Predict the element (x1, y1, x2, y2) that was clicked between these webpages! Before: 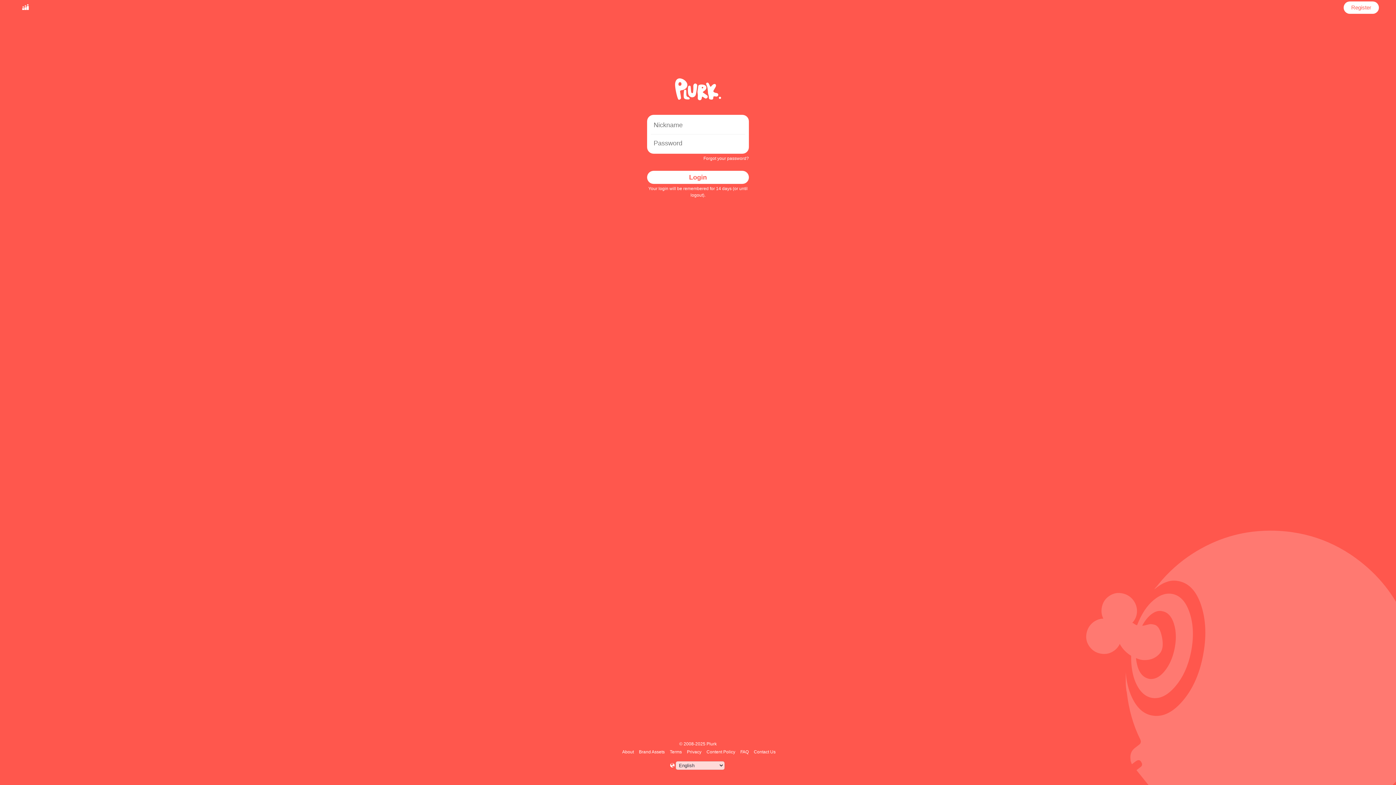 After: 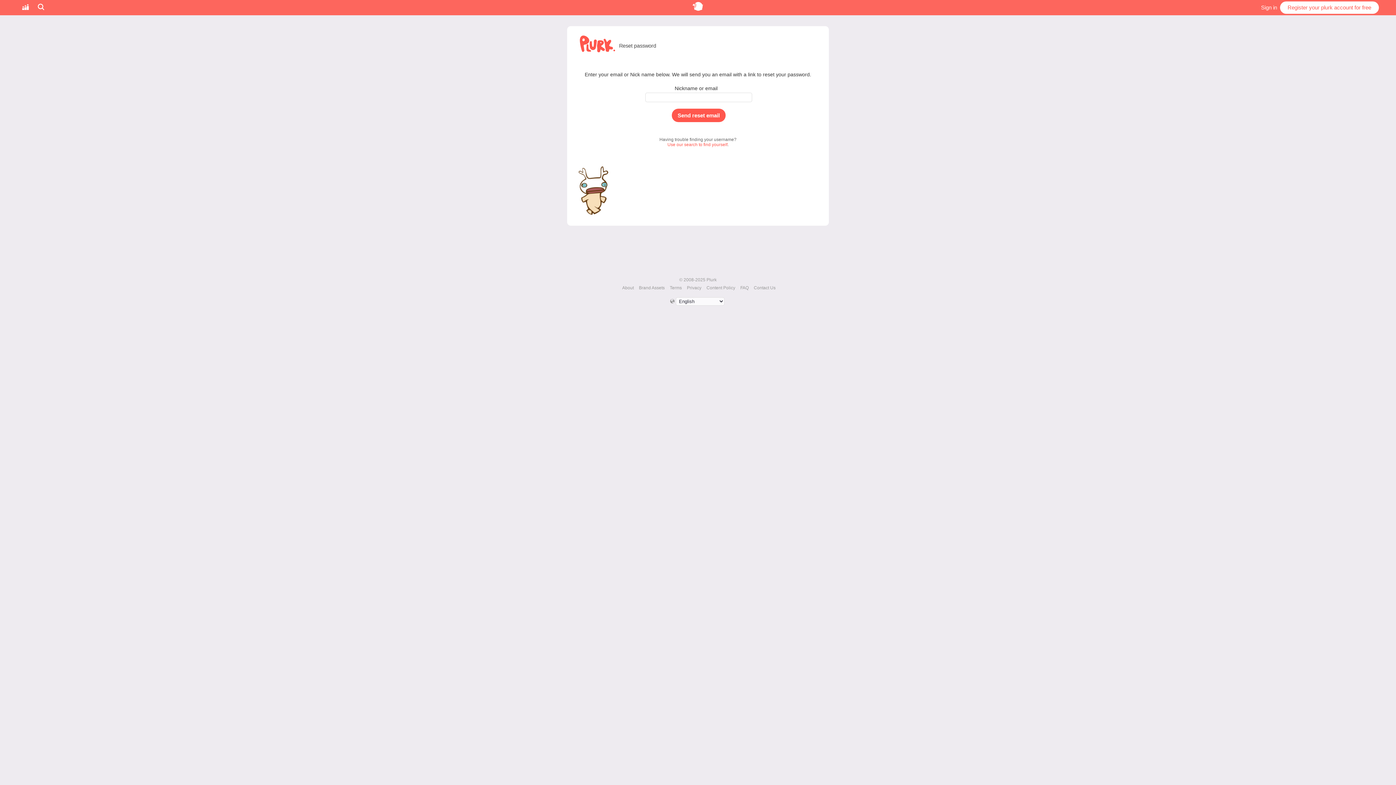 Action: bbox: (703, 156, 749, 161) label: Forgot your password?